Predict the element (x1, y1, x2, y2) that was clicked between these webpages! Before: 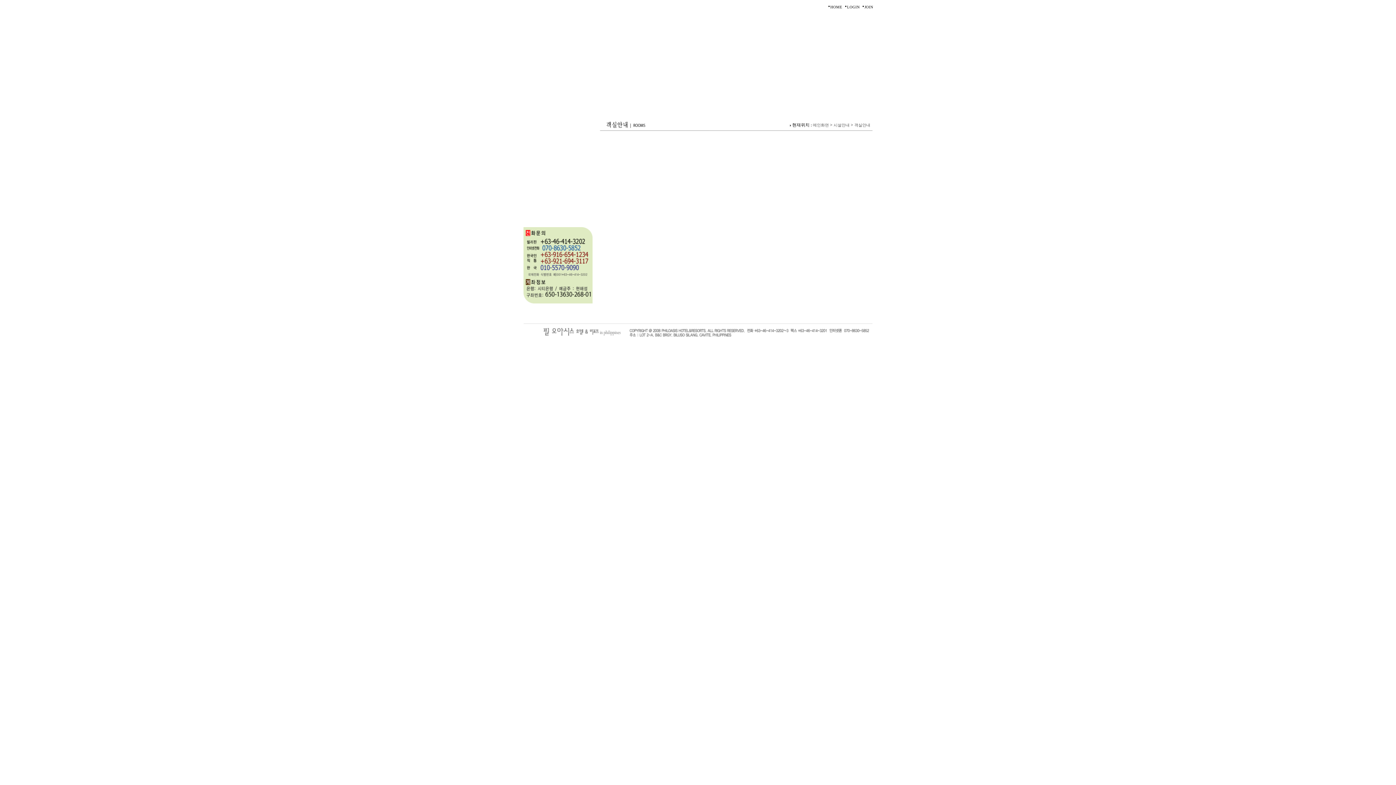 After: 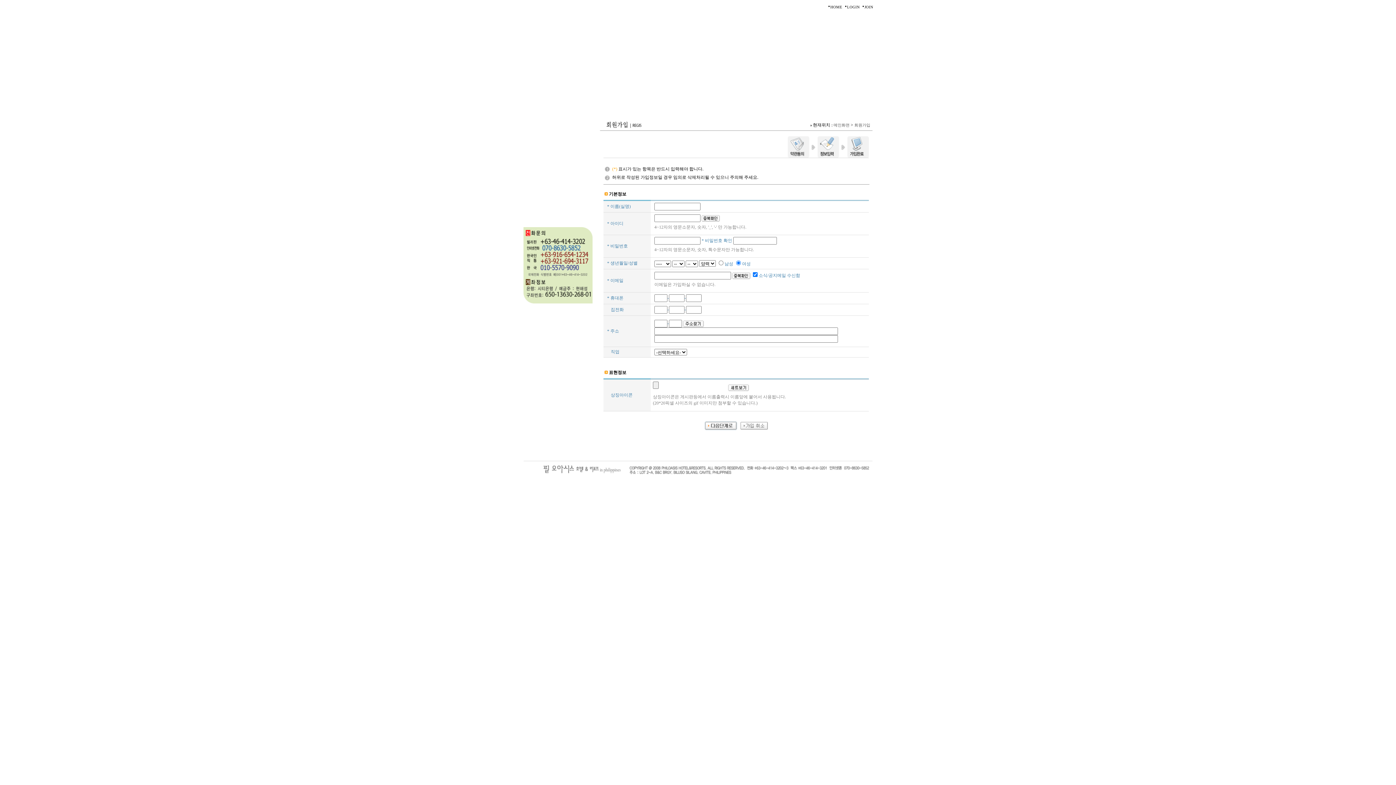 Action: label: JOIN bbox: (864, 5, 873, 9)